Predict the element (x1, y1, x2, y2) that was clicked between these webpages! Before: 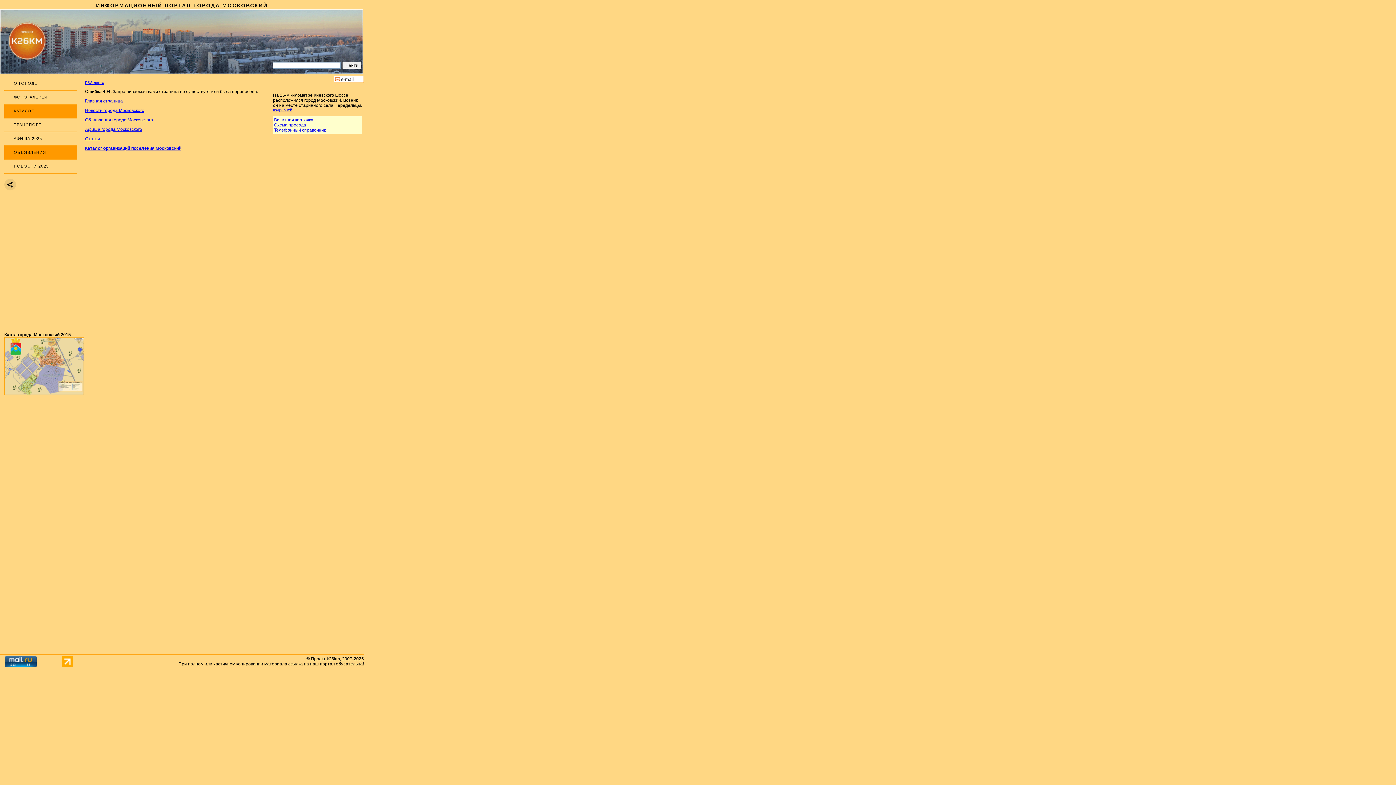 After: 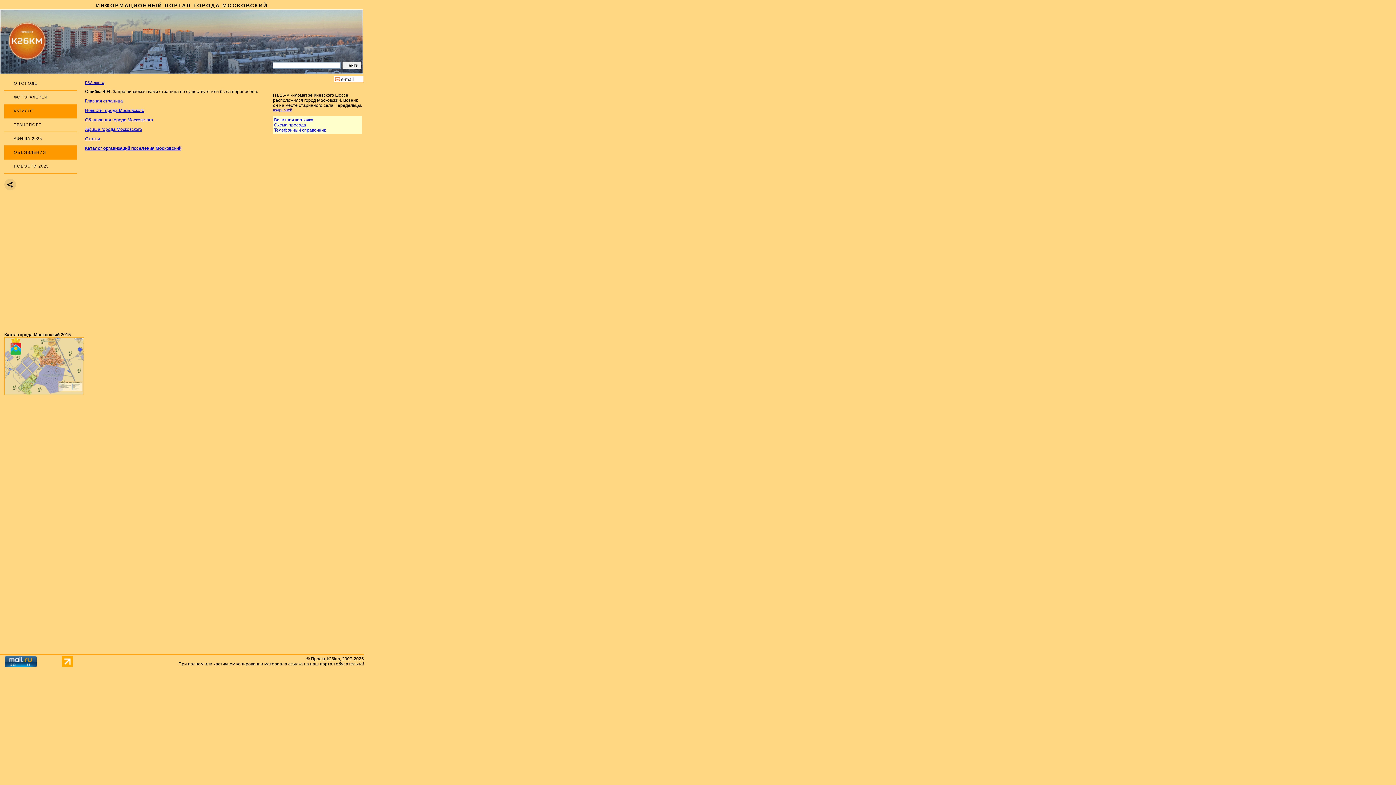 Action: bbox: (274, 127, 325, 132) label: Телефонный справочник